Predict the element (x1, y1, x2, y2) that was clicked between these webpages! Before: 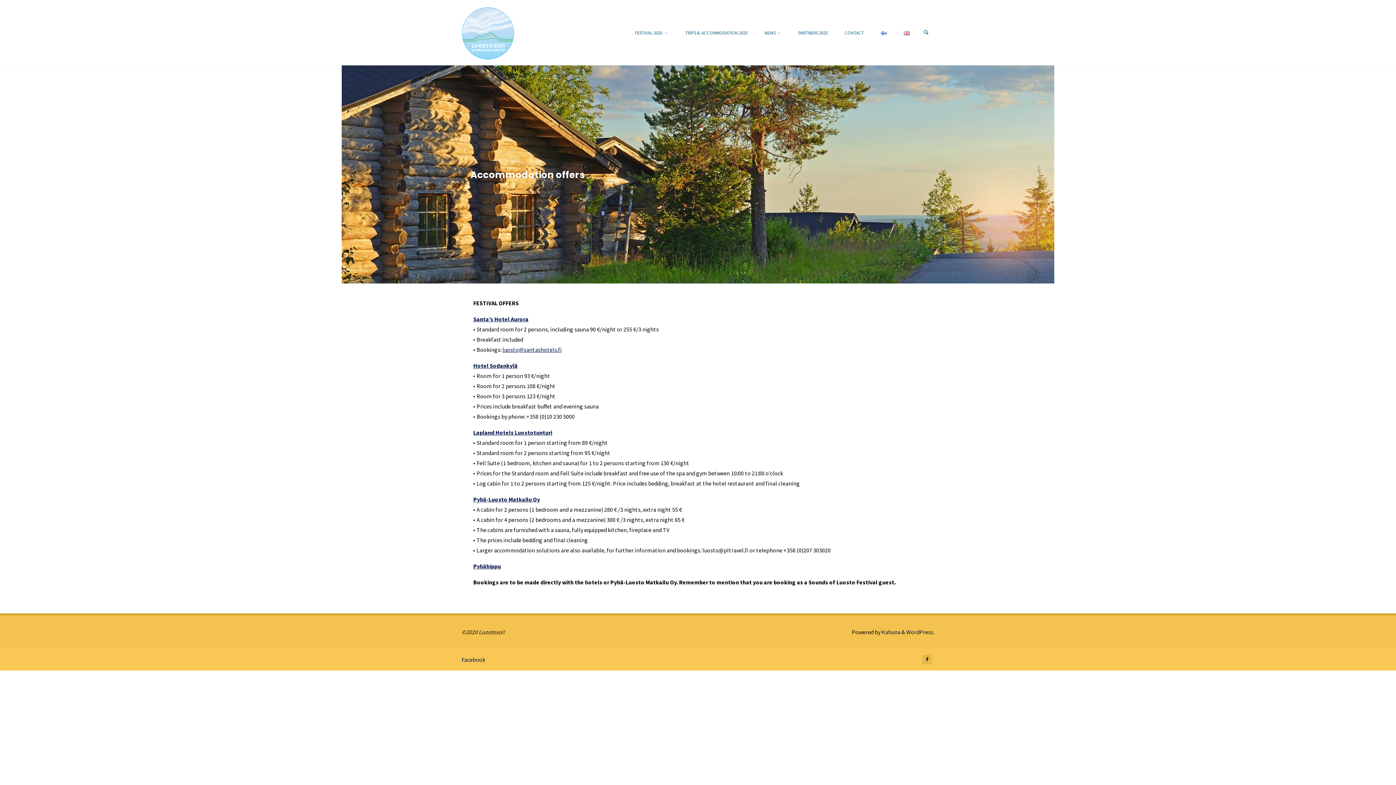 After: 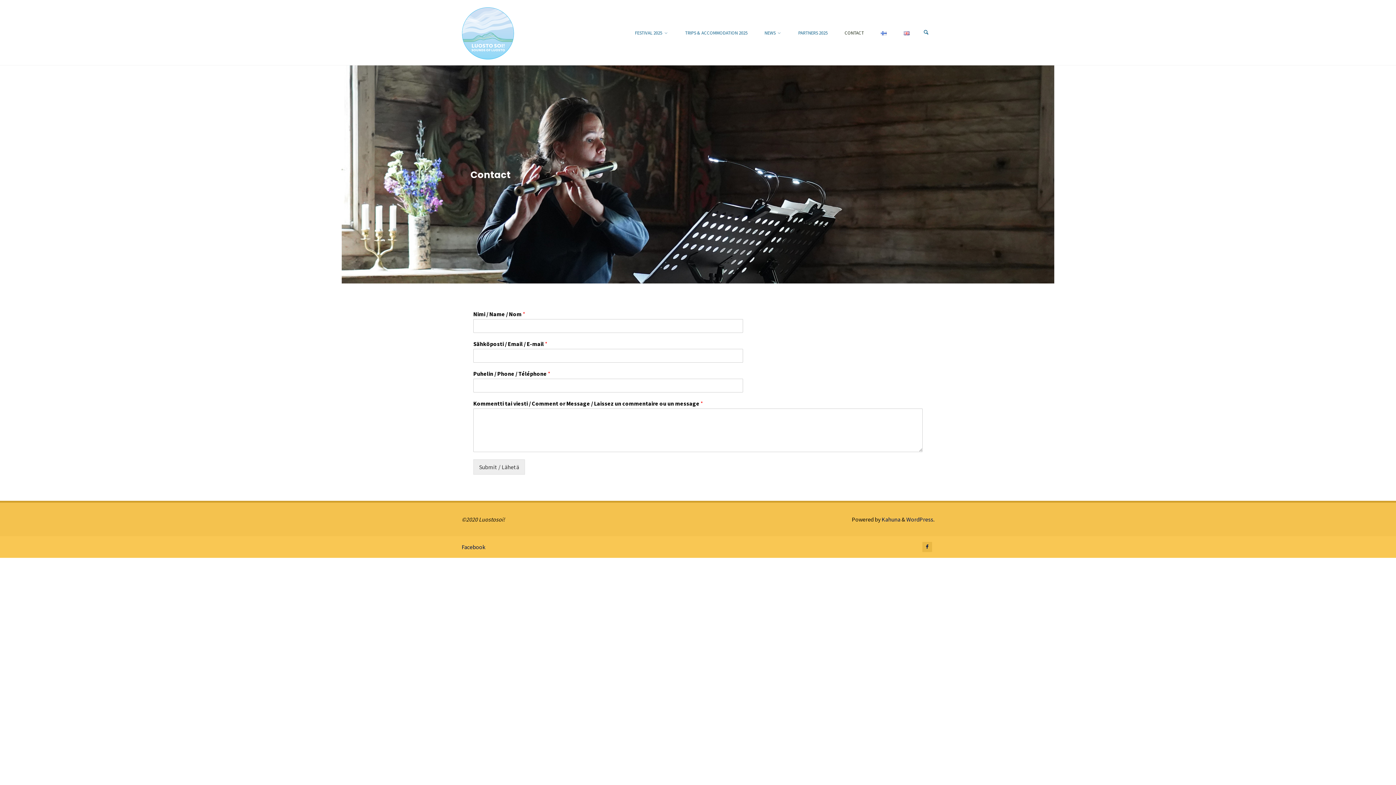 Action: label: CONTACT bbox: (843, 0, 865, 65)